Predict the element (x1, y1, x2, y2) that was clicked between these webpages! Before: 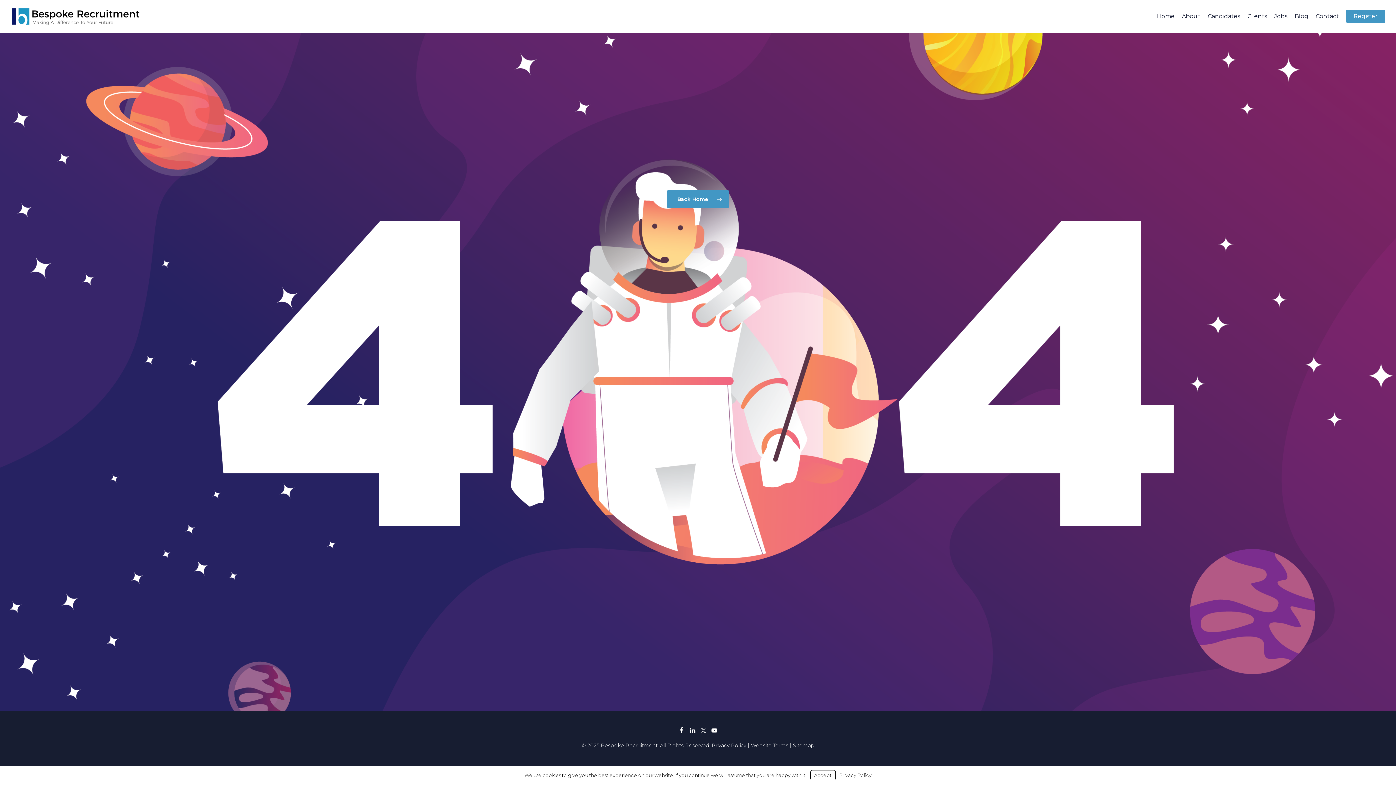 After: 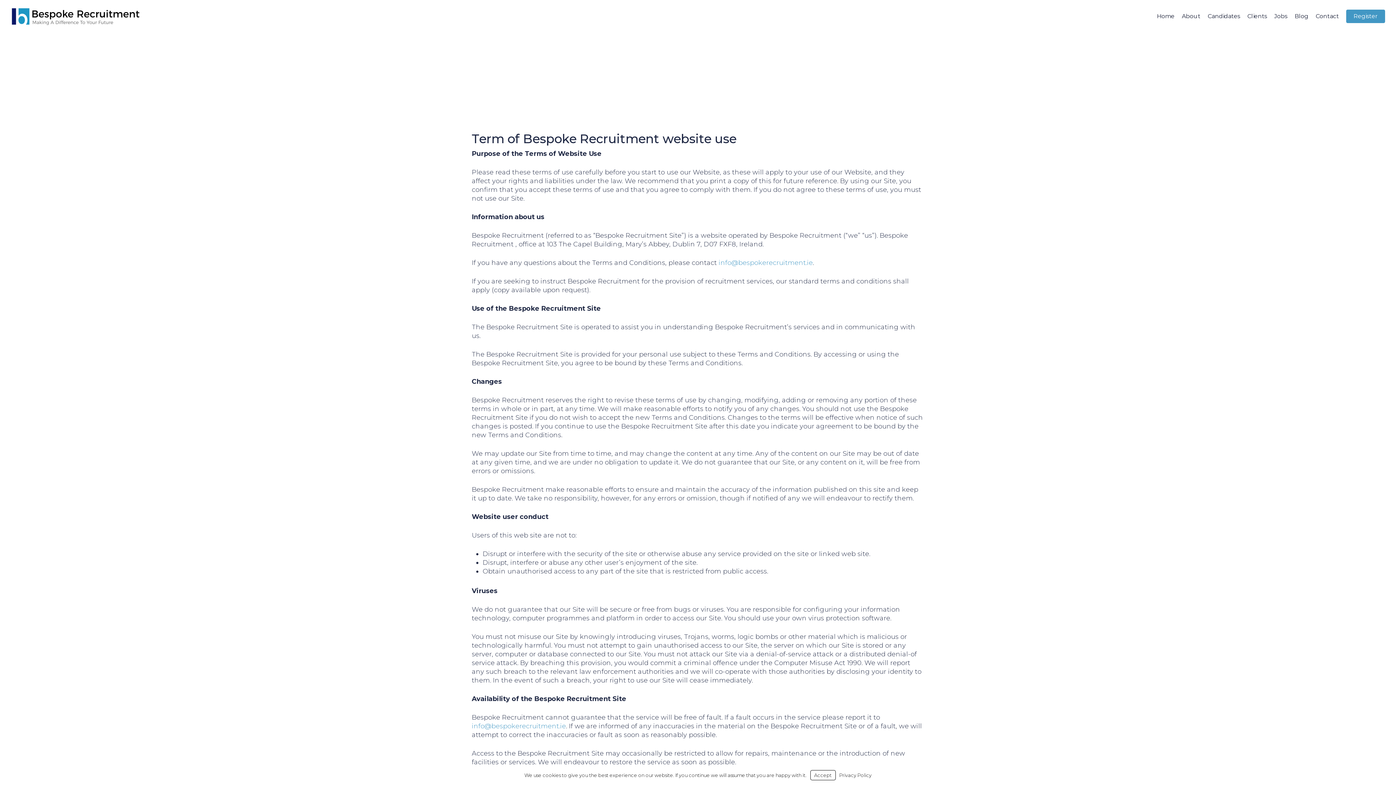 Action: bbox: (751, 742, 788, 749) label: Website Terms